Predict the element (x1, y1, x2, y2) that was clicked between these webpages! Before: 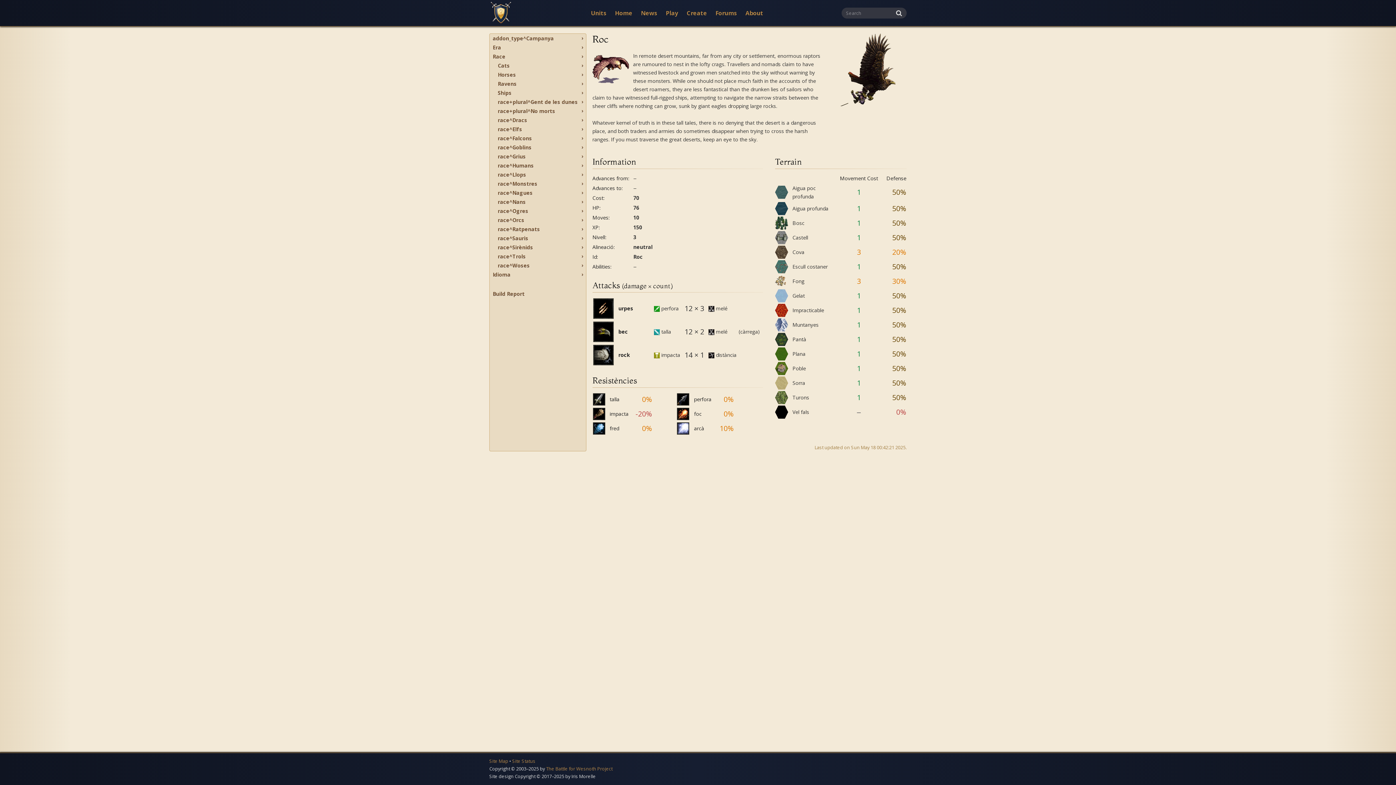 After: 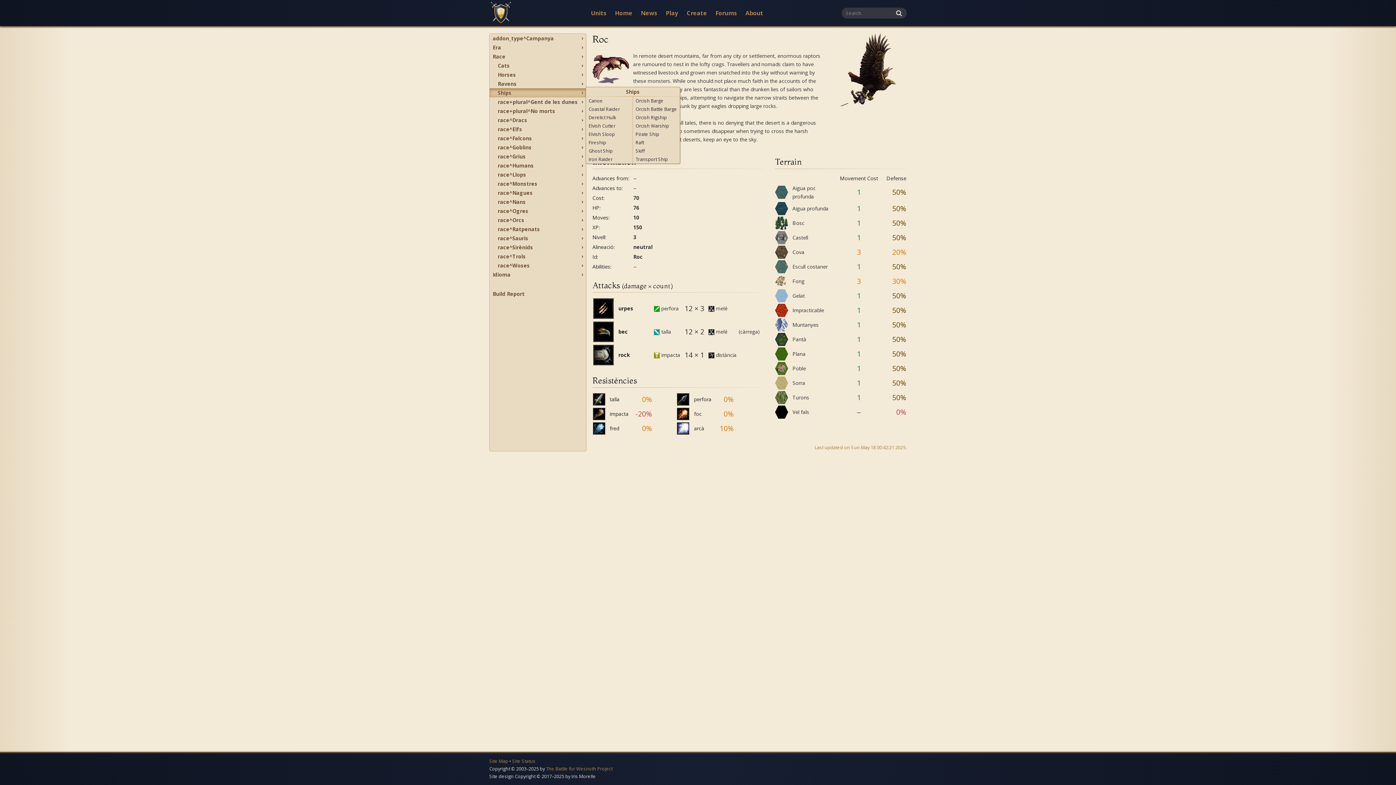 Action: label: Ships bbox: (489, 88, 586, 97)